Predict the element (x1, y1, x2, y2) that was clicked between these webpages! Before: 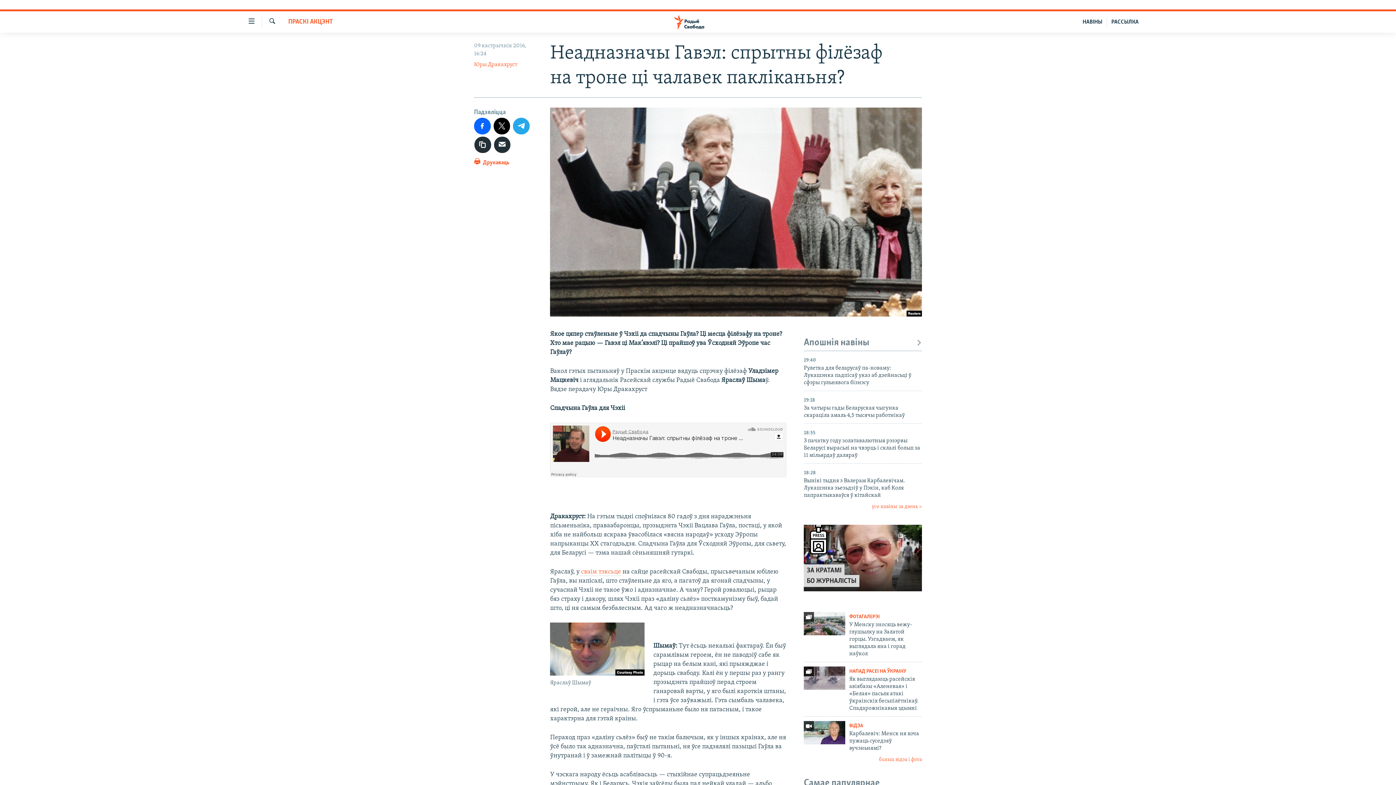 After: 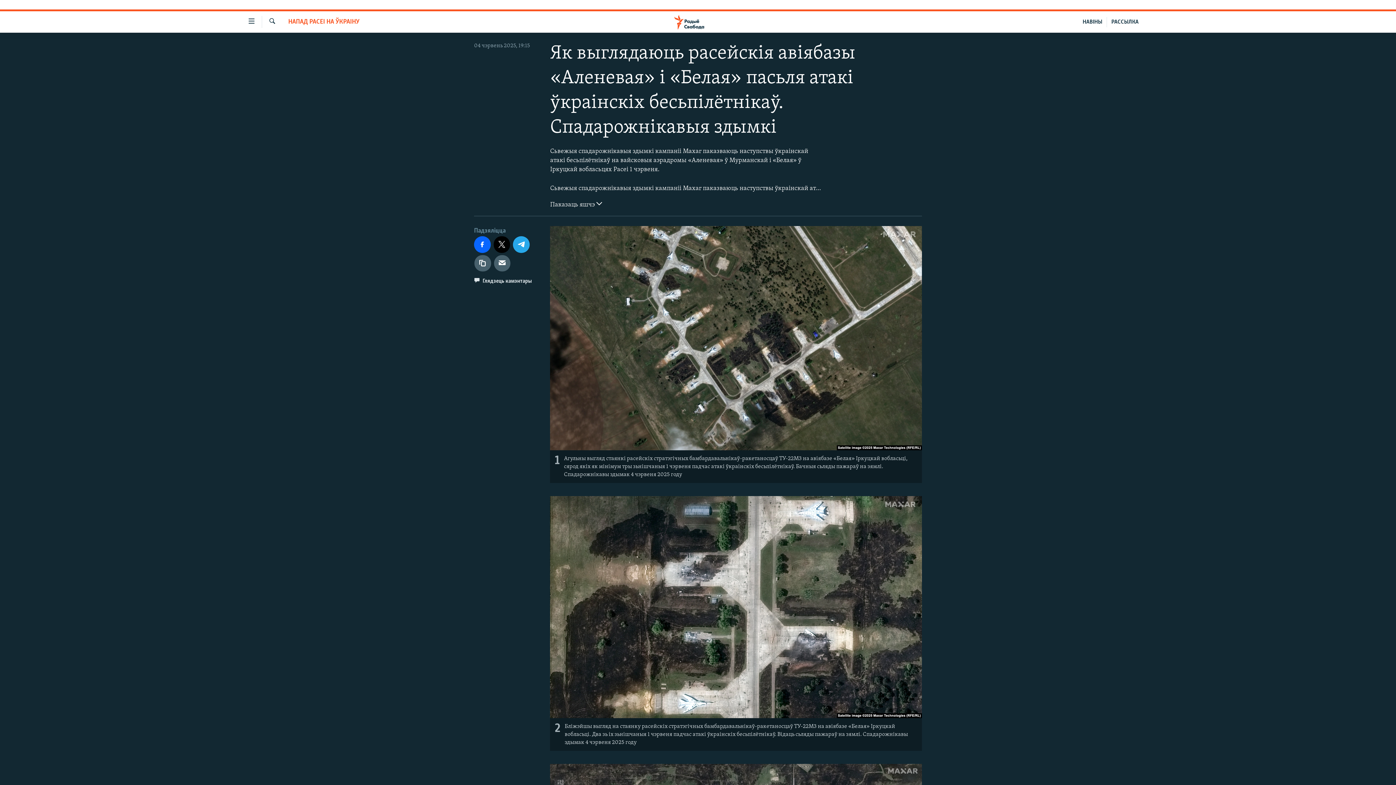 Action: label: Як выглядаюць расейcкія авіябазы «Аленевая» і «Белая» пасьля атакі ўкраінскіх бесьпілётнікаў. Спадарожнікавыя здымкі bbox: (849, 675, 922, 716)